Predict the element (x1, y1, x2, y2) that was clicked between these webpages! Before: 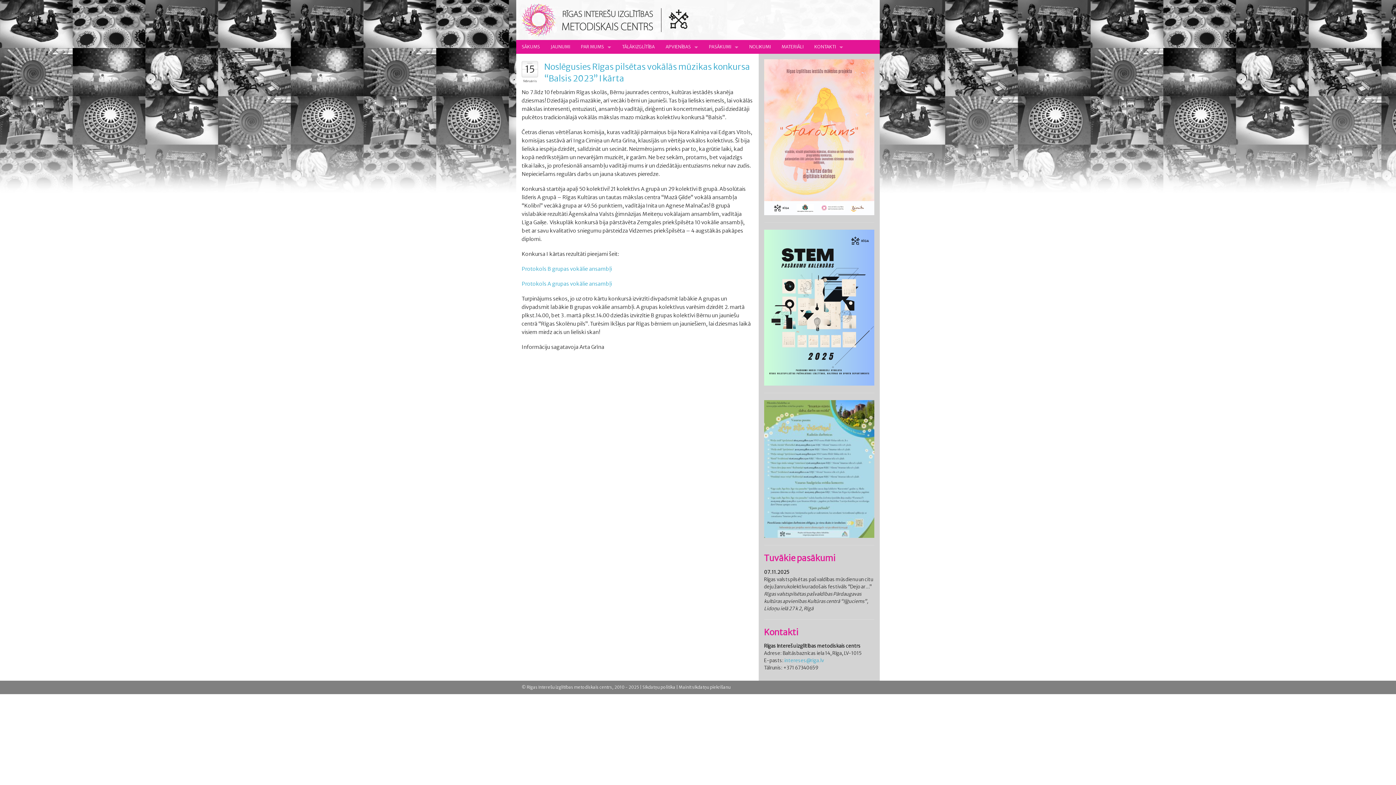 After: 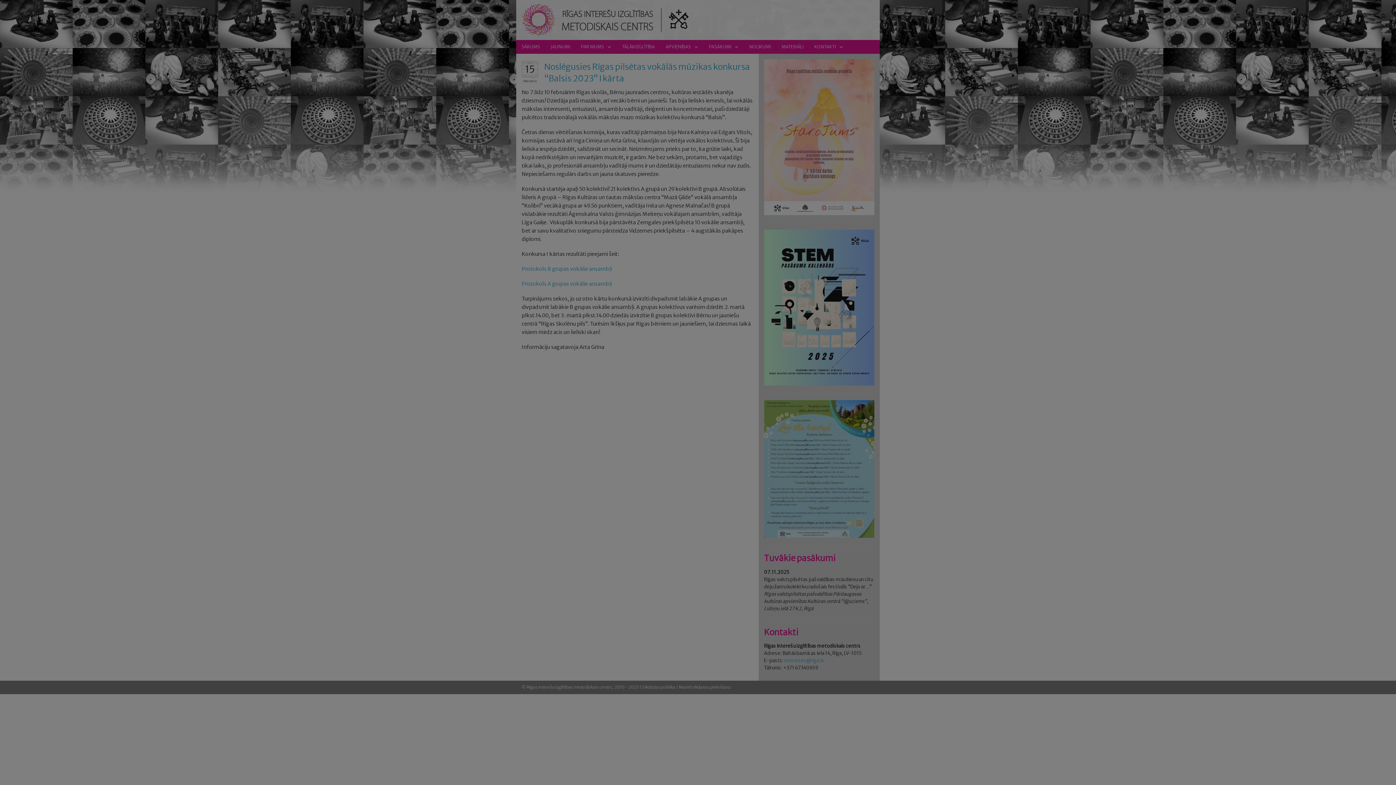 Action: label: Mainīt sīkdatņu piekrišanu bbox: (678, 685, 730, 690)